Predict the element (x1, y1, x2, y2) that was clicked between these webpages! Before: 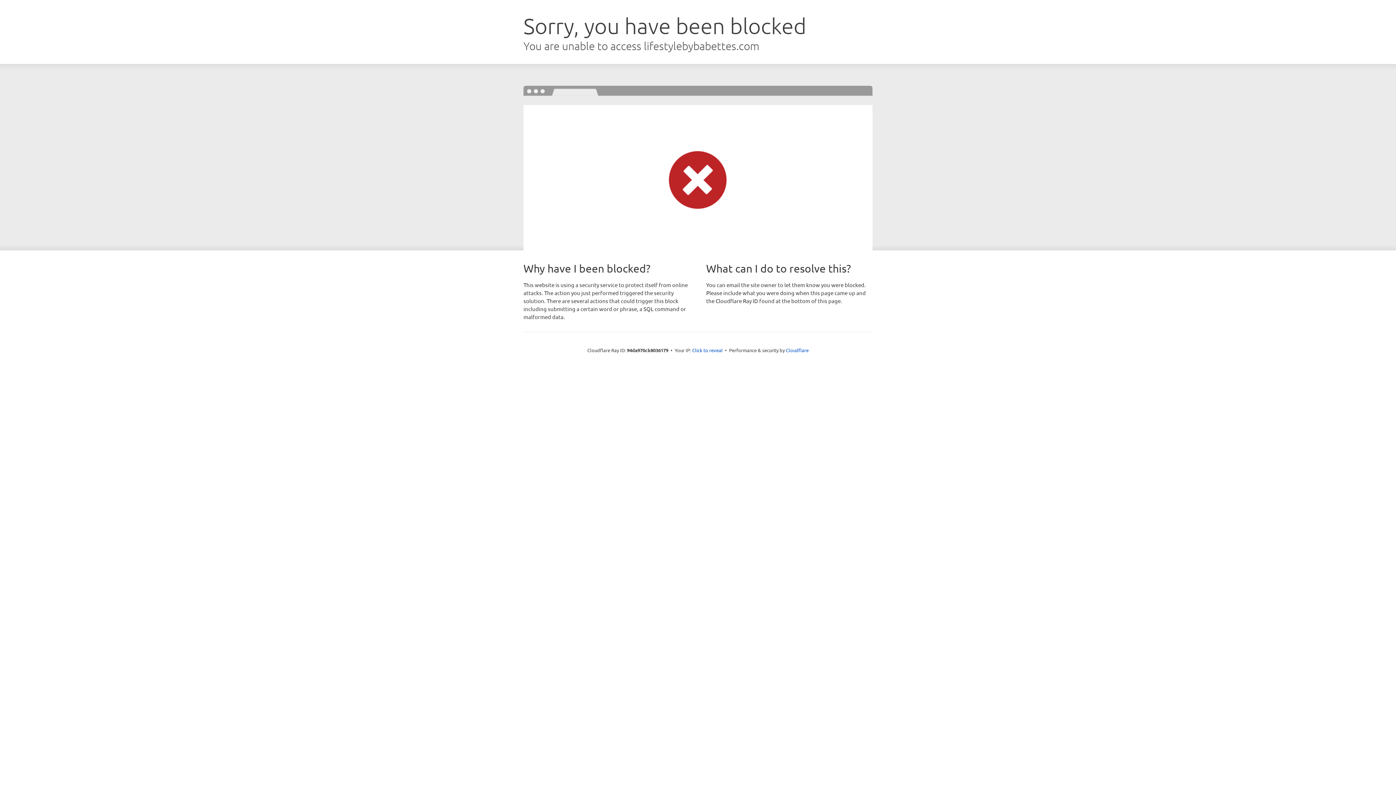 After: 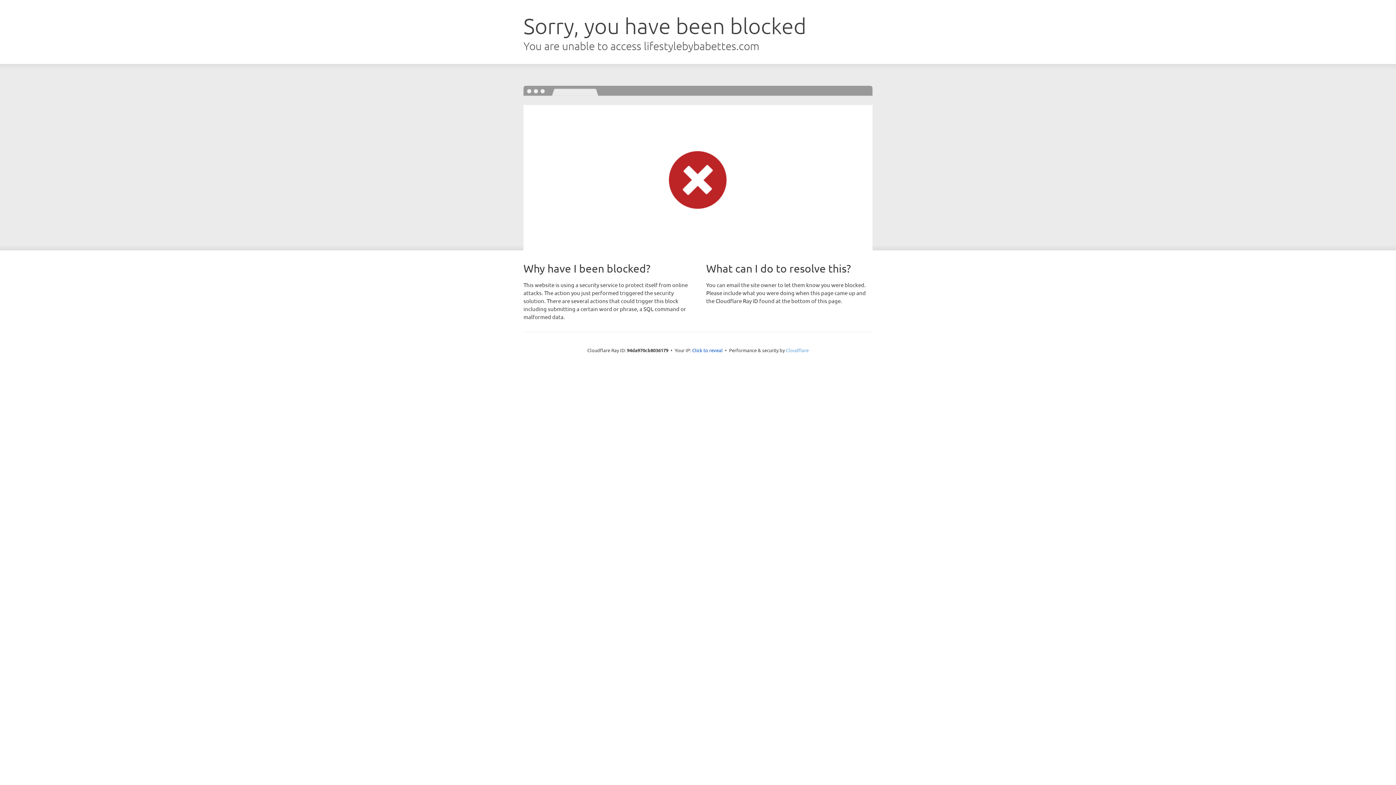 Action: label: Cloudflare bbox: (786, 347, 808, 353)